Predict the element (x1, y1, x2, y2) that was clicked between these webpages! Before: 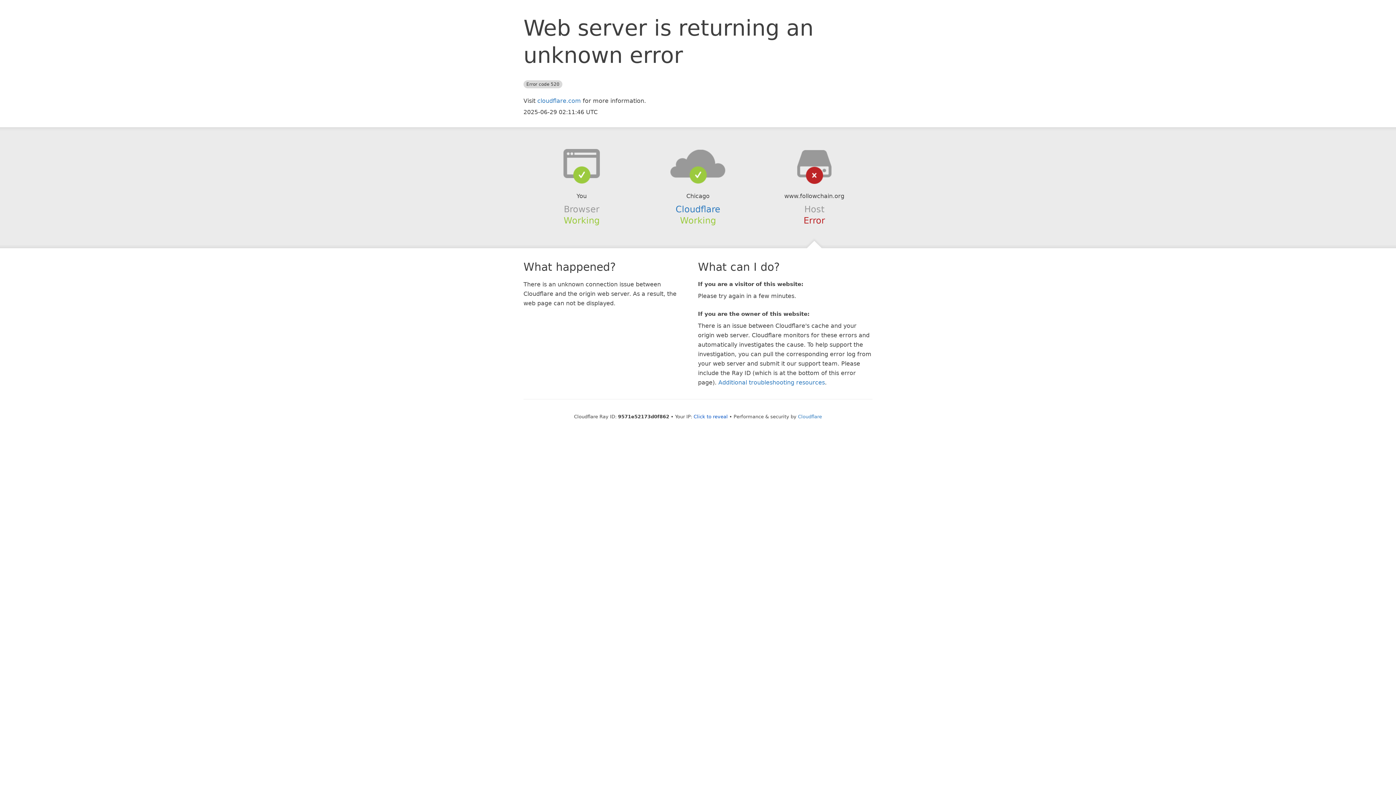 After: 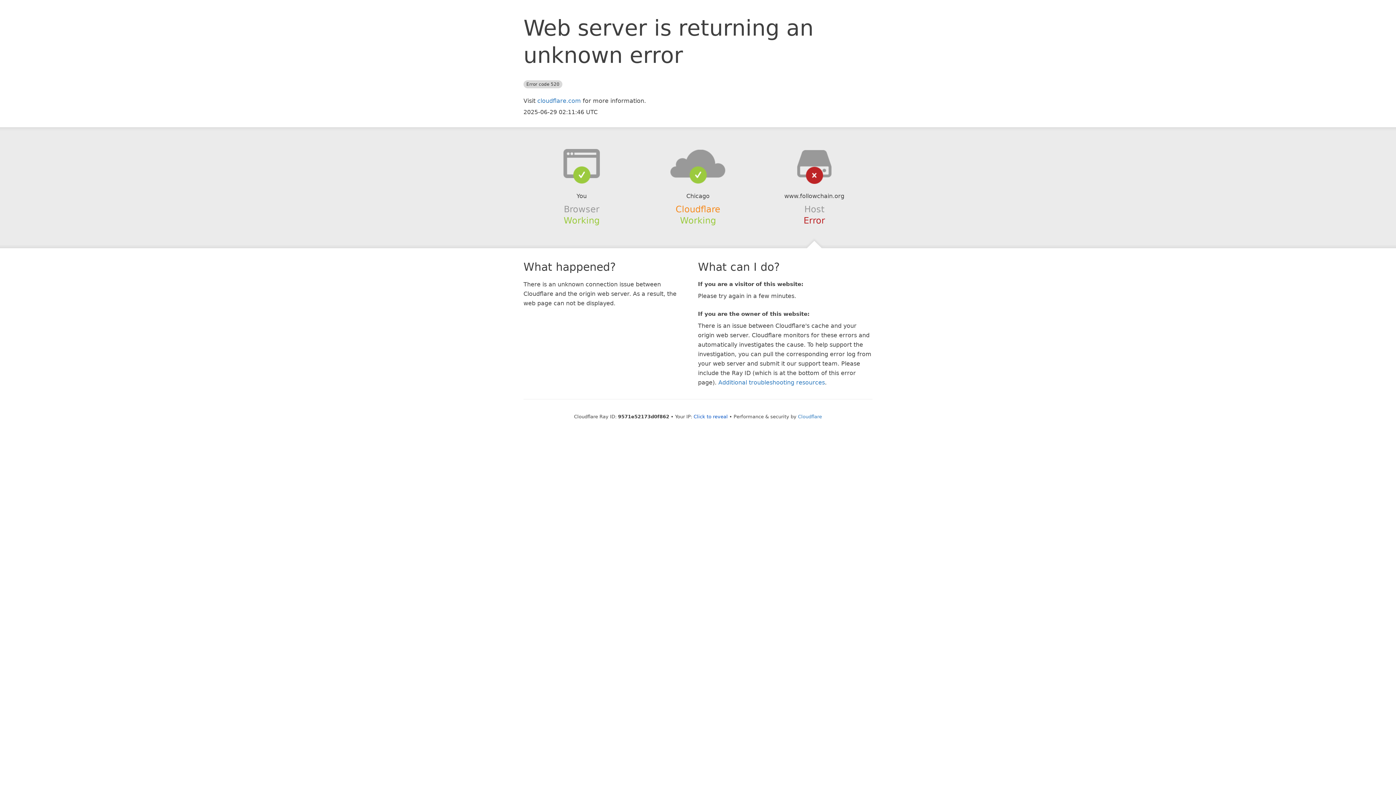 Action: bbox: (675, 204, 720, 214) label: Cloudflare